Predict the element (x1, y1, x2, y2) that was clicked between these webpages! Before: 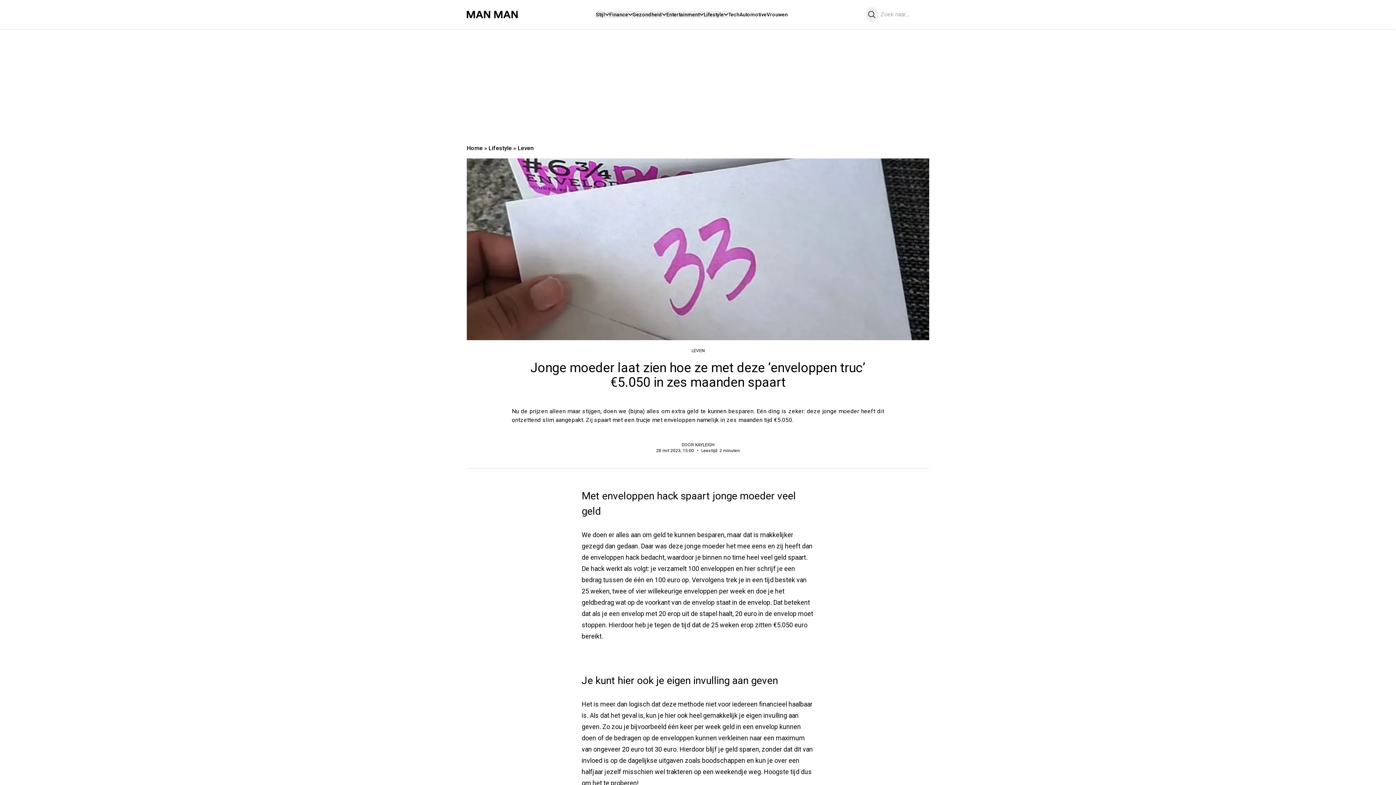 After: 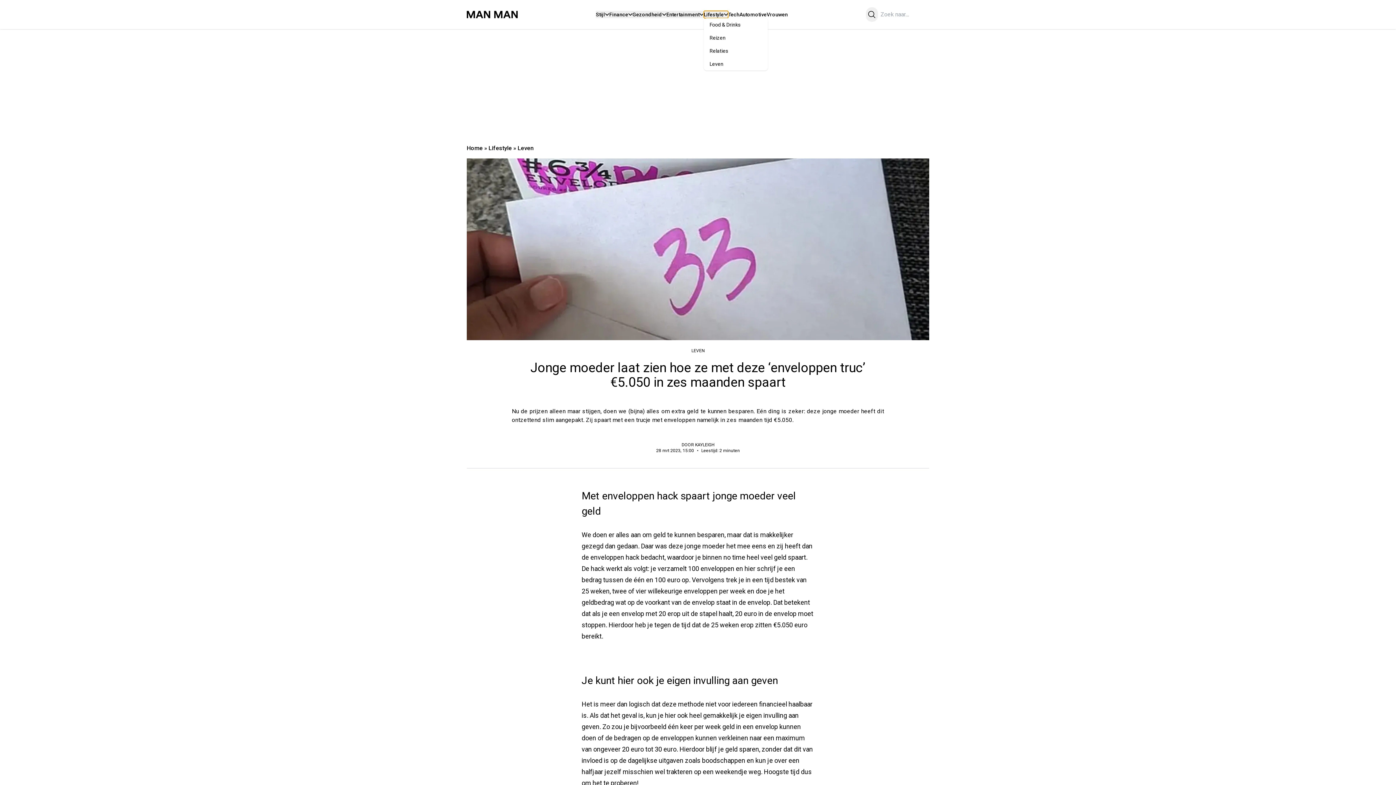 Action: bbox: (704, 10, 728, 18) label: Lifestyle